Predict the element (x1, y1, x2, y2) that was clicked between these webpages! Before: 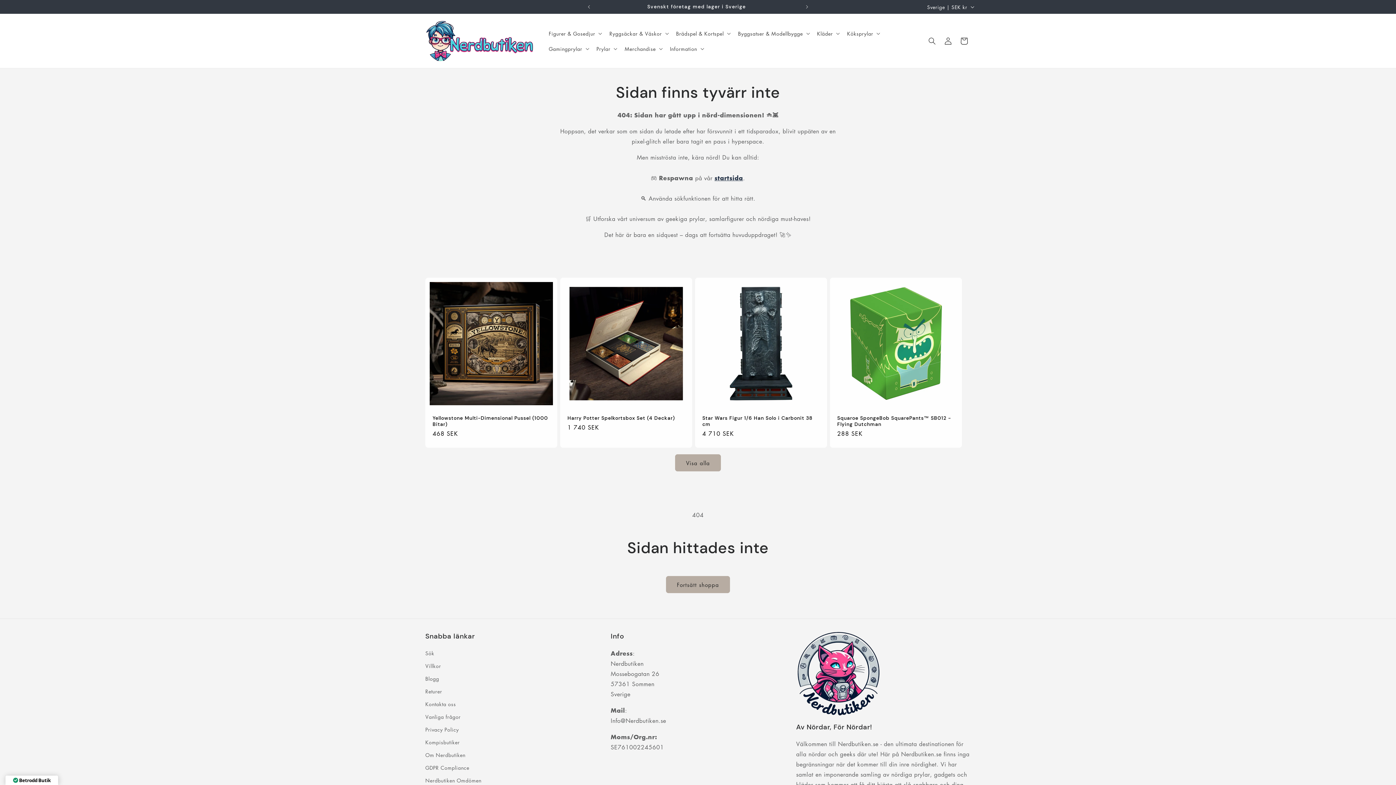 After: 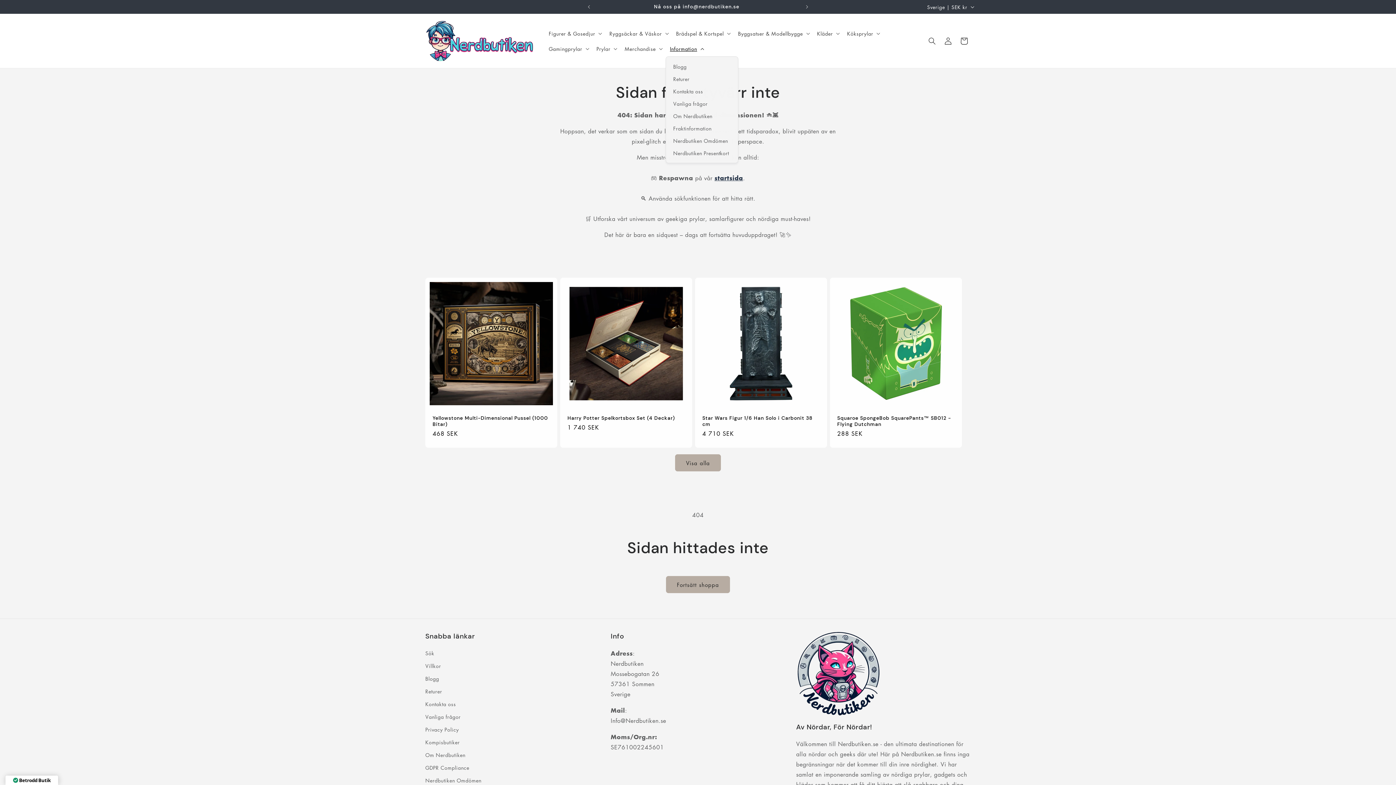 Action: label: Information bbox: (665, 40, 707, 56)